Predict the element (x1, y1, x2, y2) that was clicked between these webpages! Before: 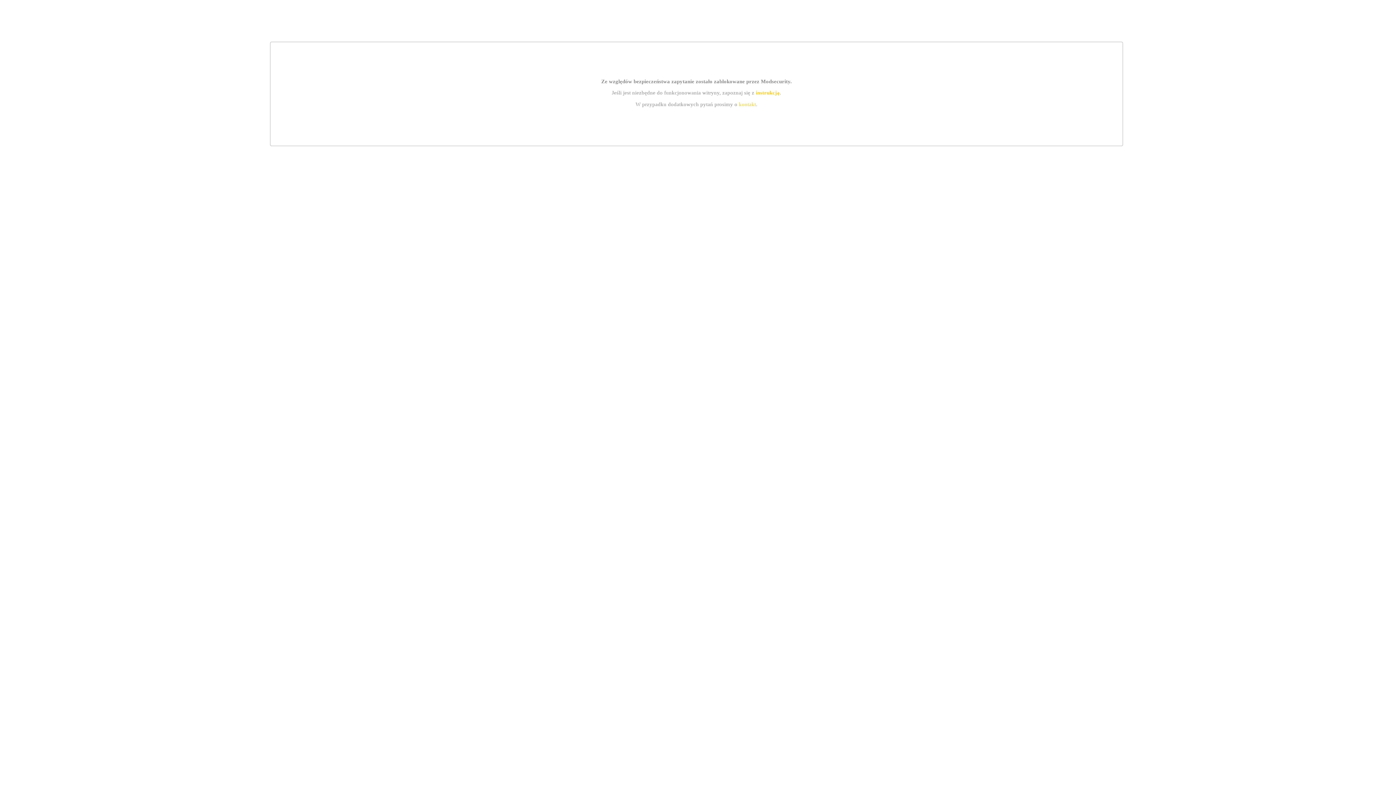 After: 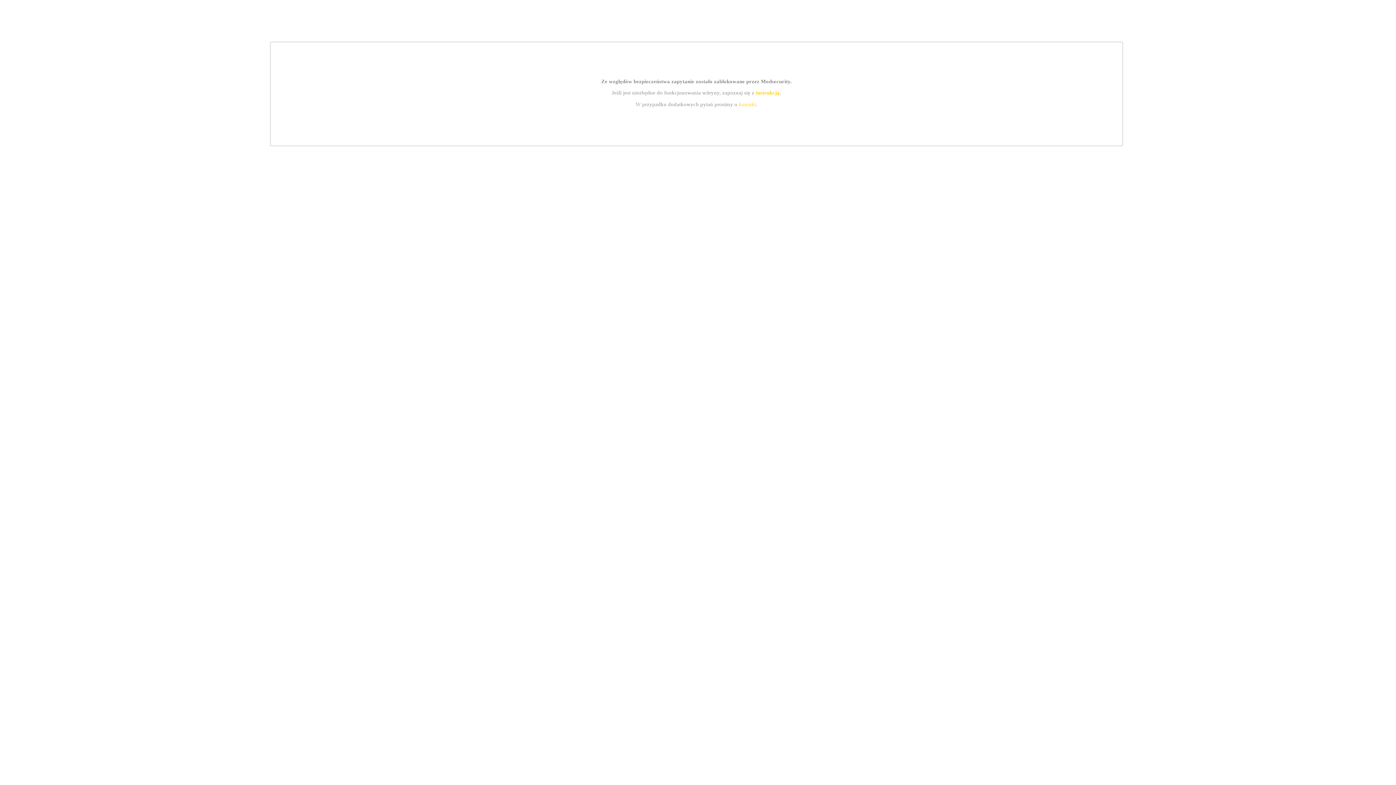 Action: bbox: (755, 89, 779, 95) label: instrukcją